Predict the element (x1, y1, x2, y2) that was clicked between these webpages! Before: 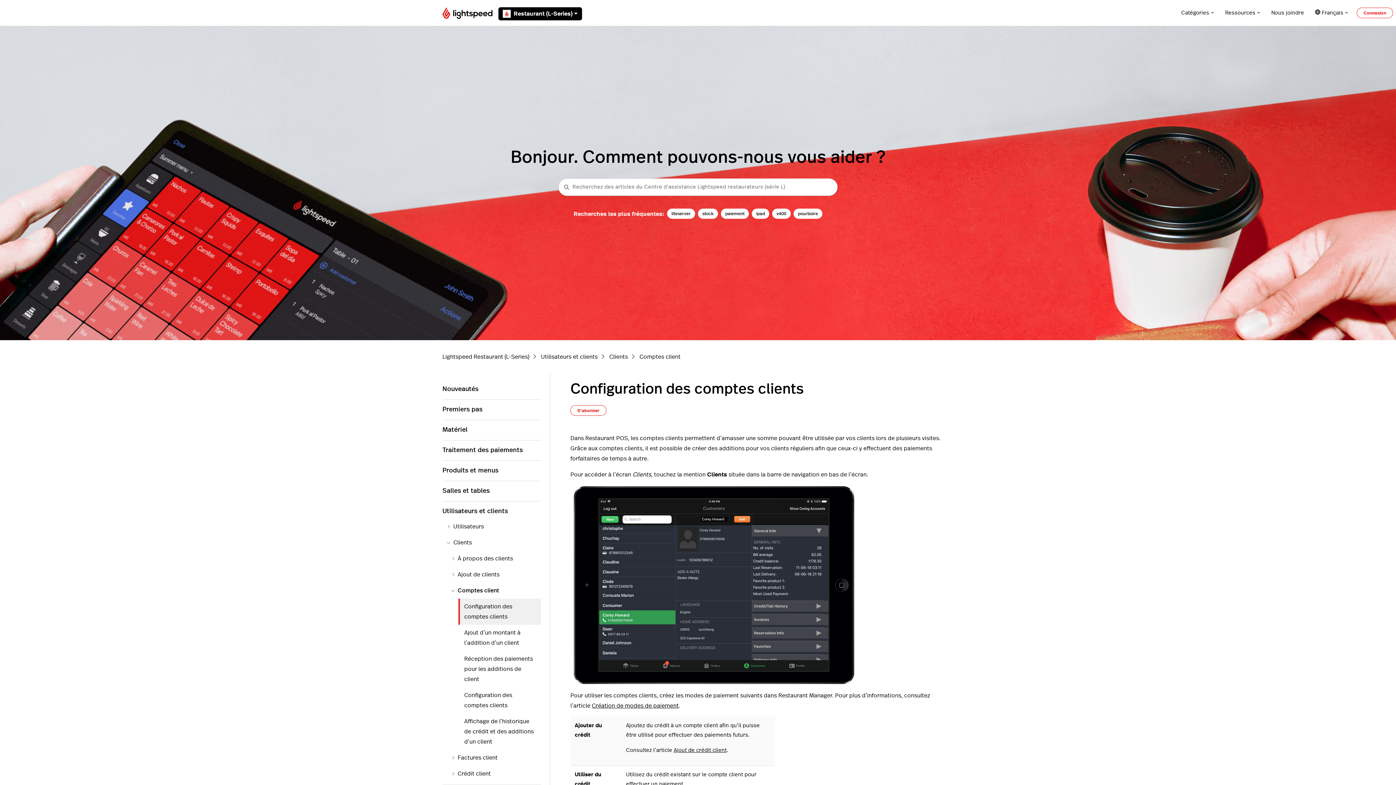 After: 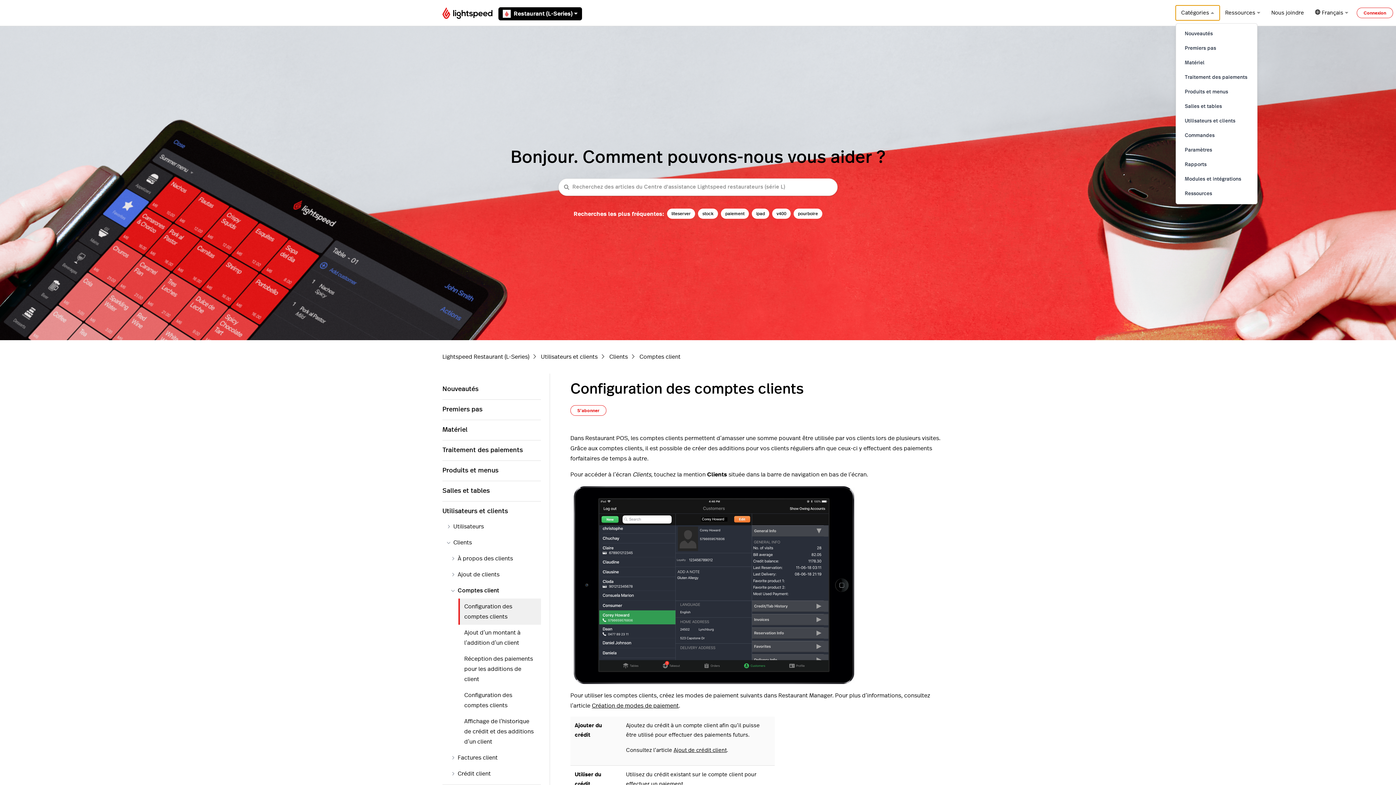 Action: label: Catégories bbox: (1176, 5, 1220, 20)